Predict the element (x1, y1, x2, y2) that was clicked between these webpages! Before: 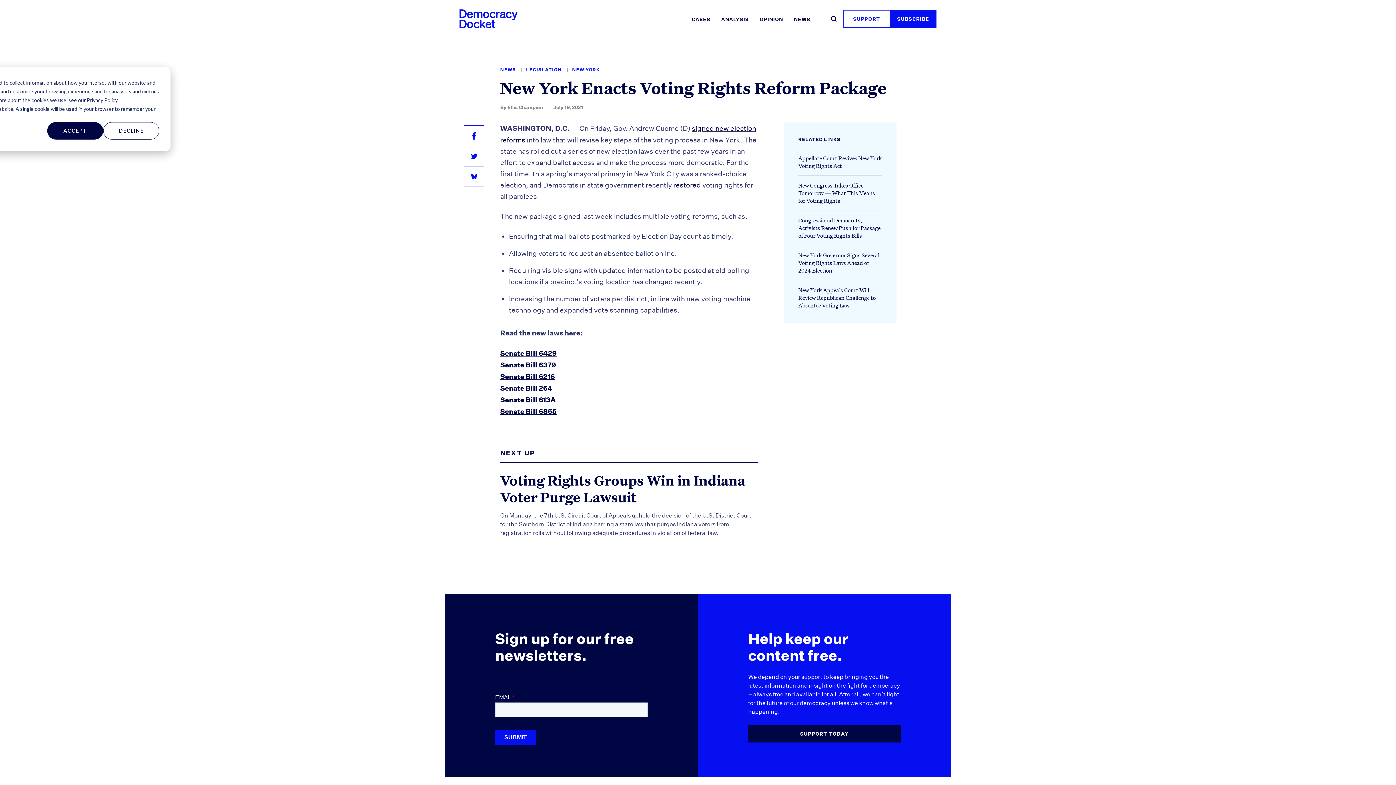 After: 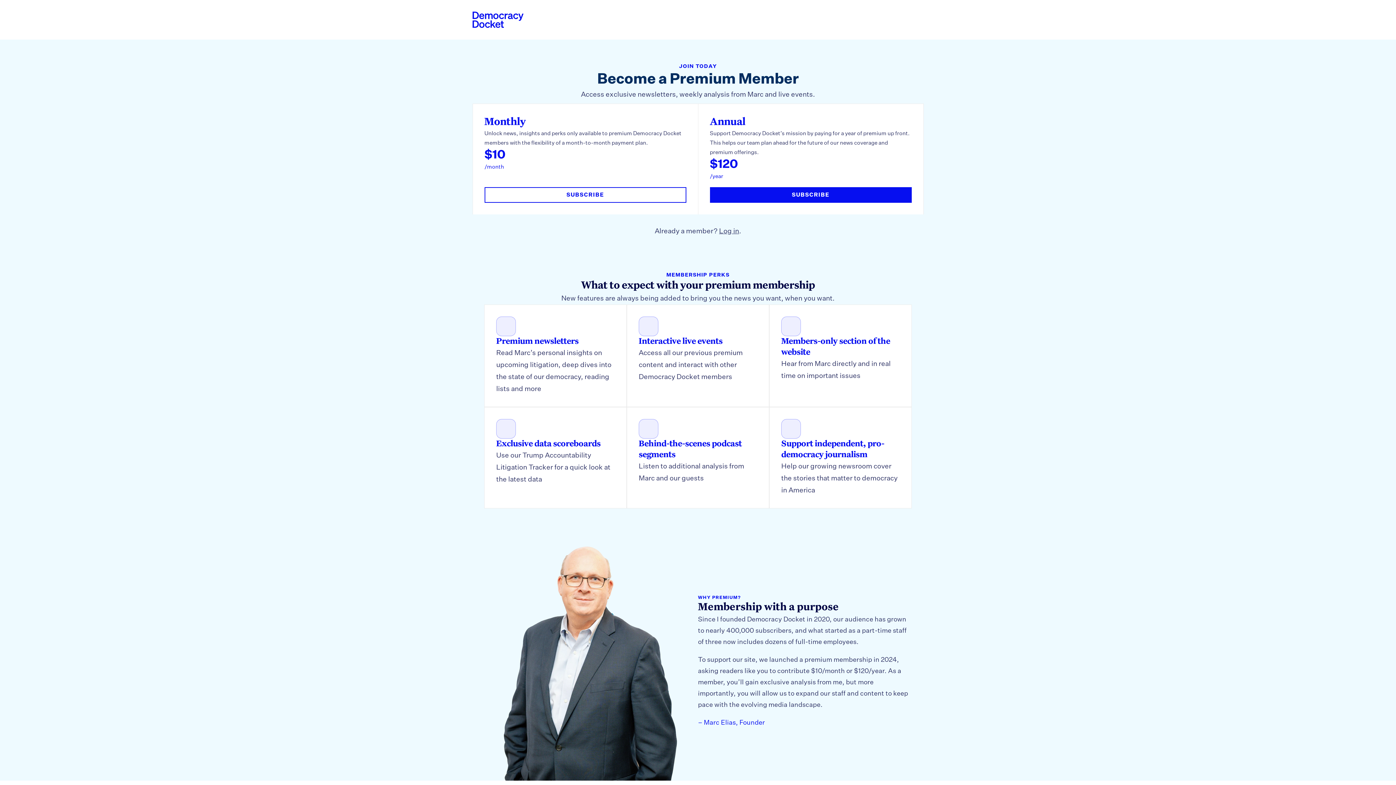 Action: label: SUPPORT bbox: (843, 10, 890, 27)